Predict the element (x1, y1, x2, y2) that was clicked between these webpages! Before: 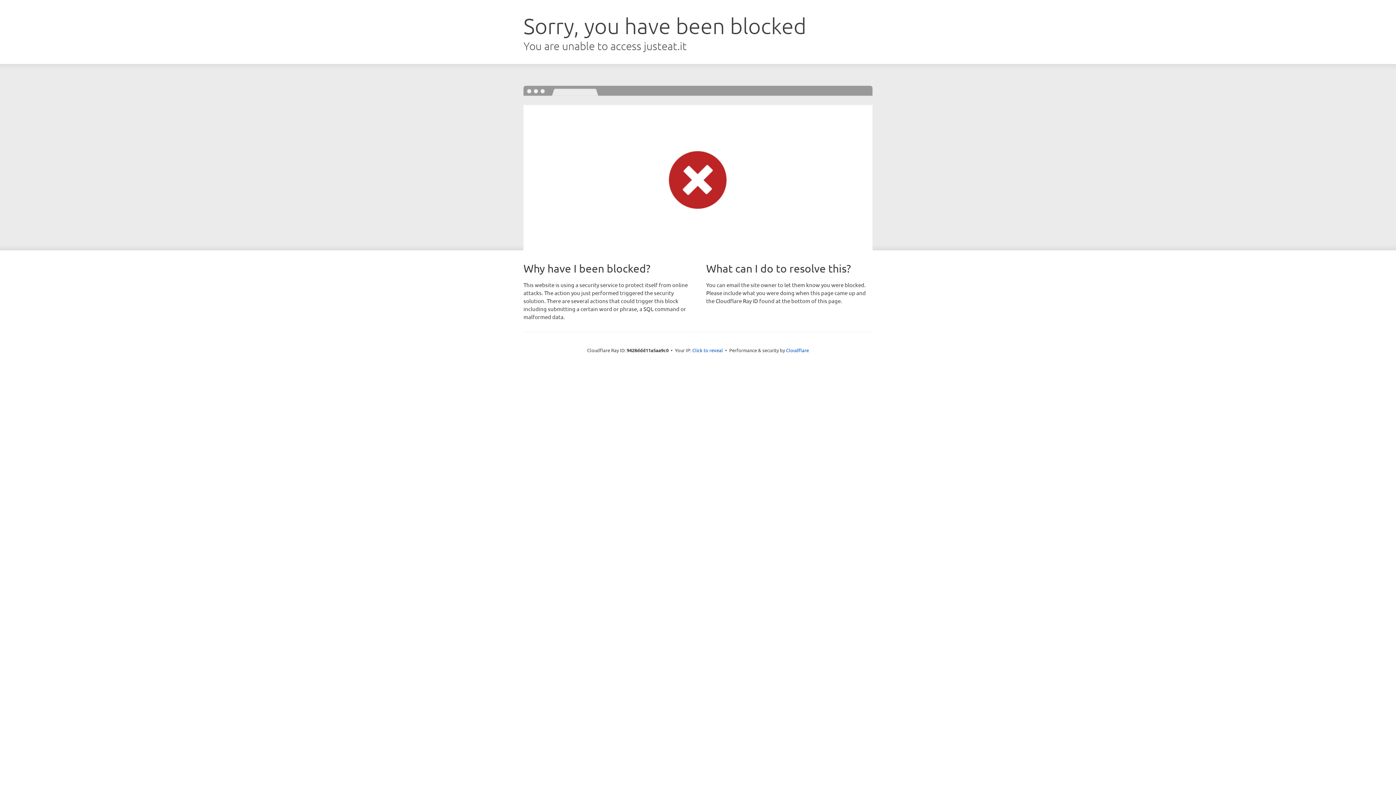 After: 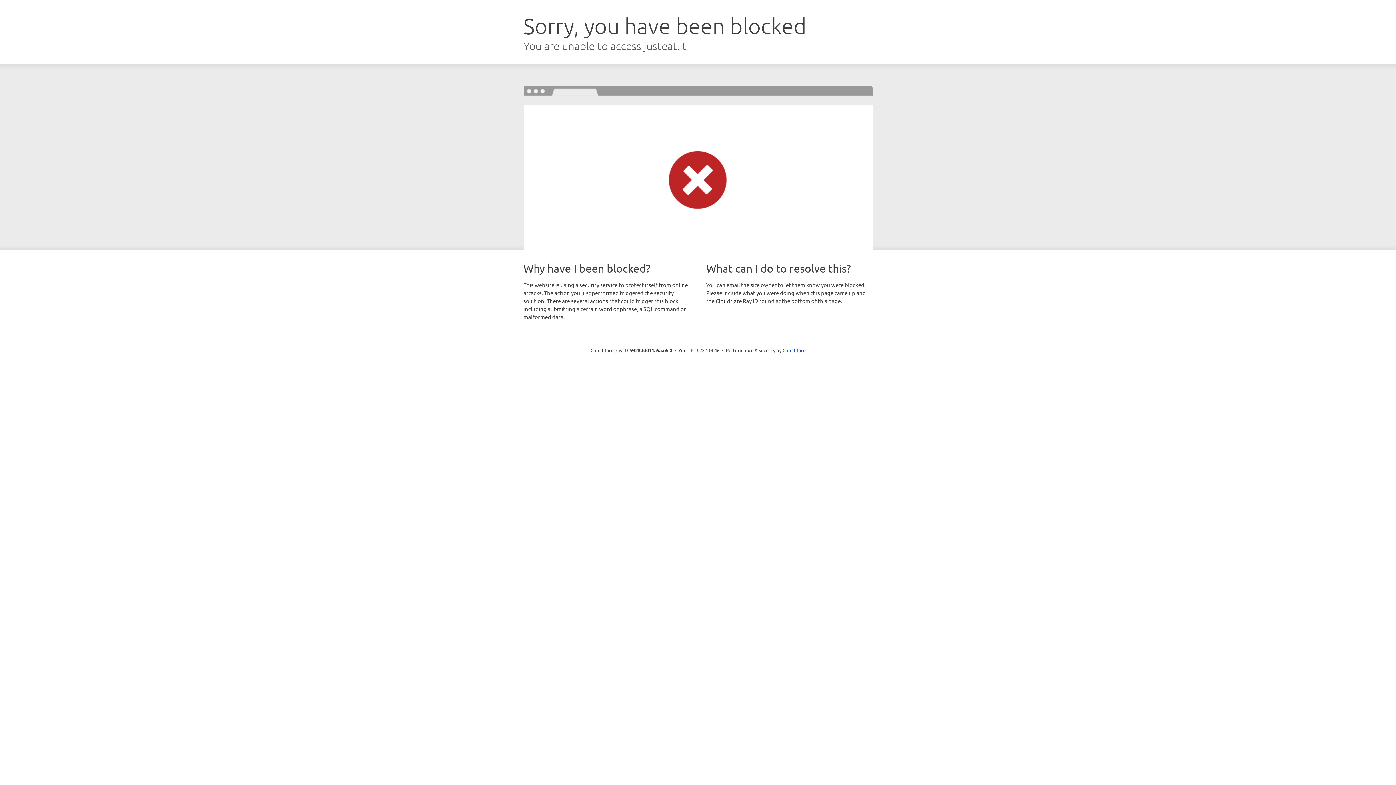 Action: label: Click to reveal bbox: (692, 346, 723, 353)